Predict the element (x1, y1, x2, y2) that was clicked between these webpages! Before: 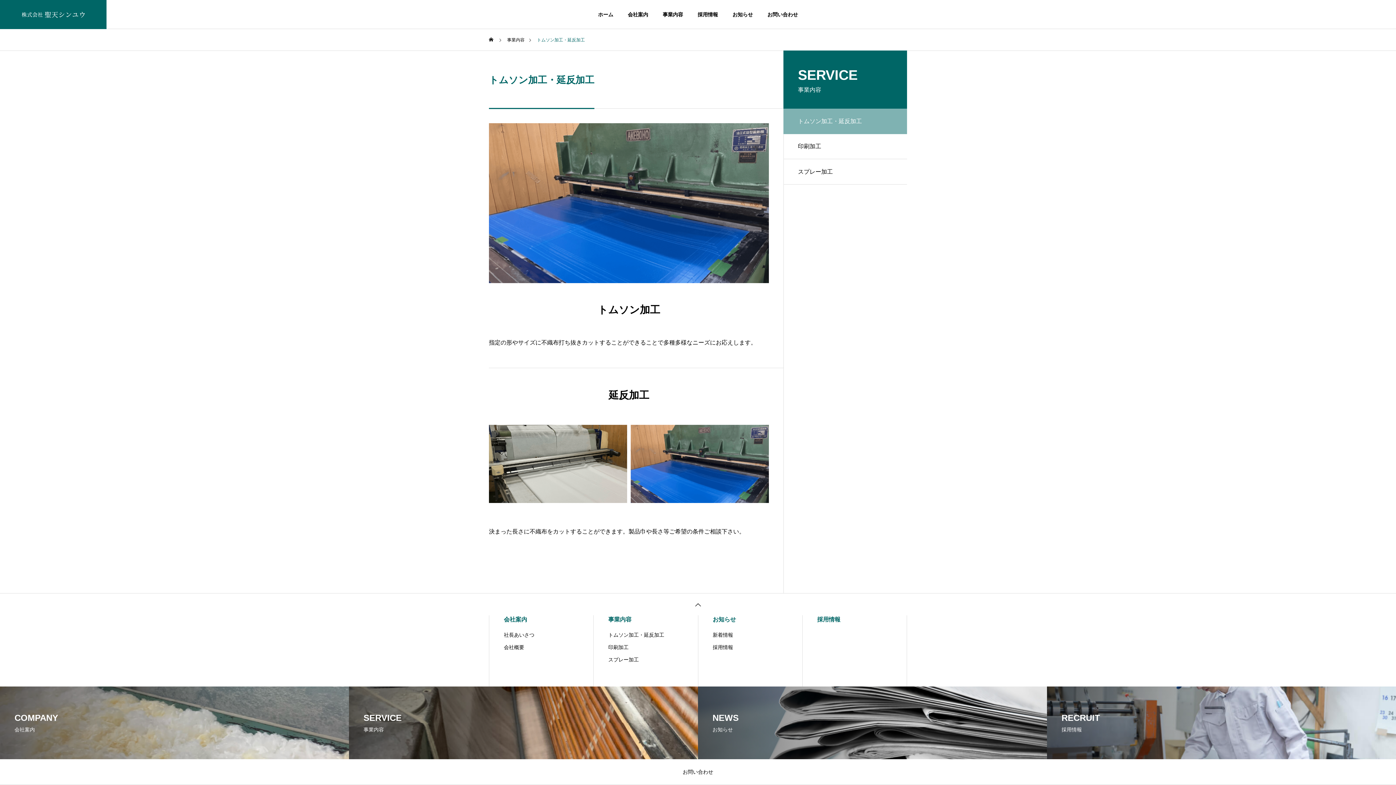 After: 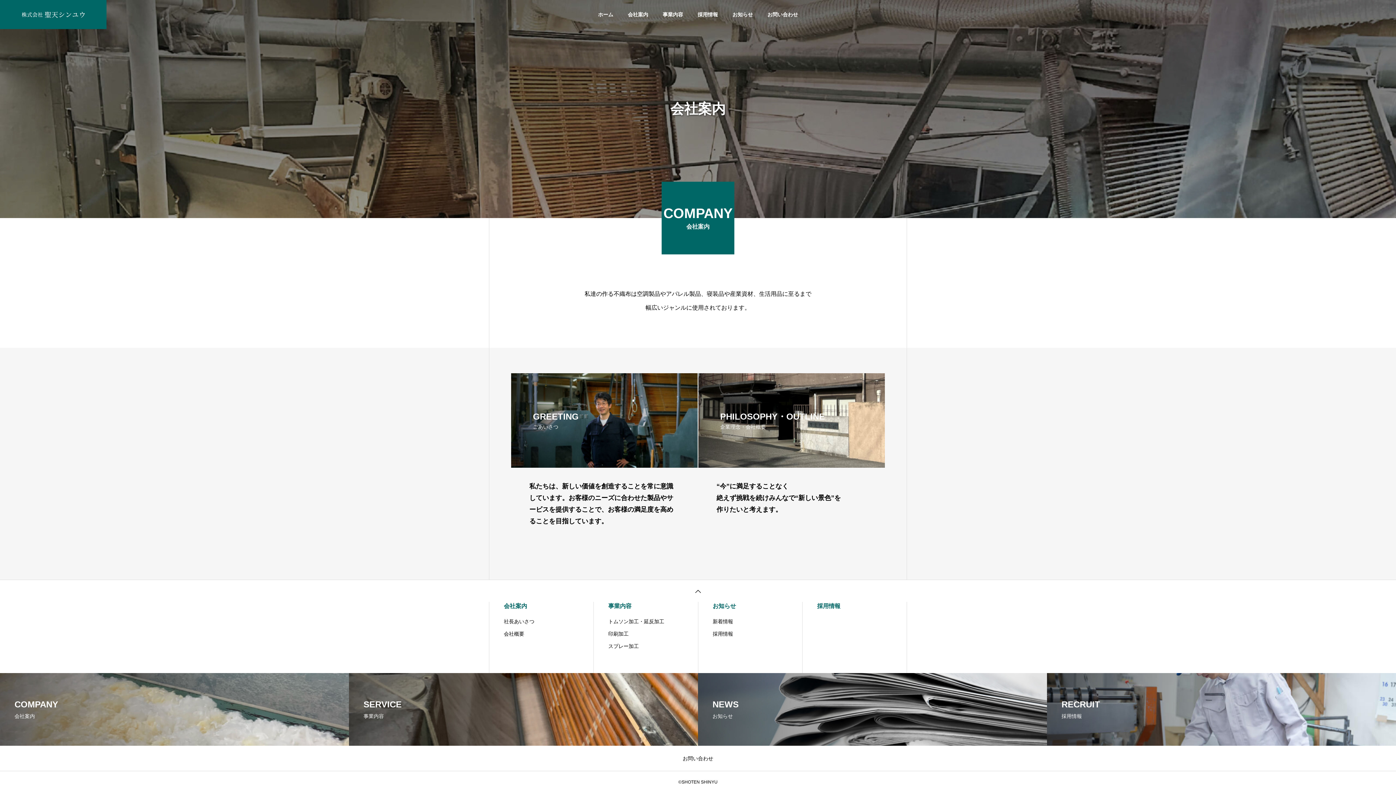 Action: label: 会社案内 bbox: (504, 615, 579, 624)